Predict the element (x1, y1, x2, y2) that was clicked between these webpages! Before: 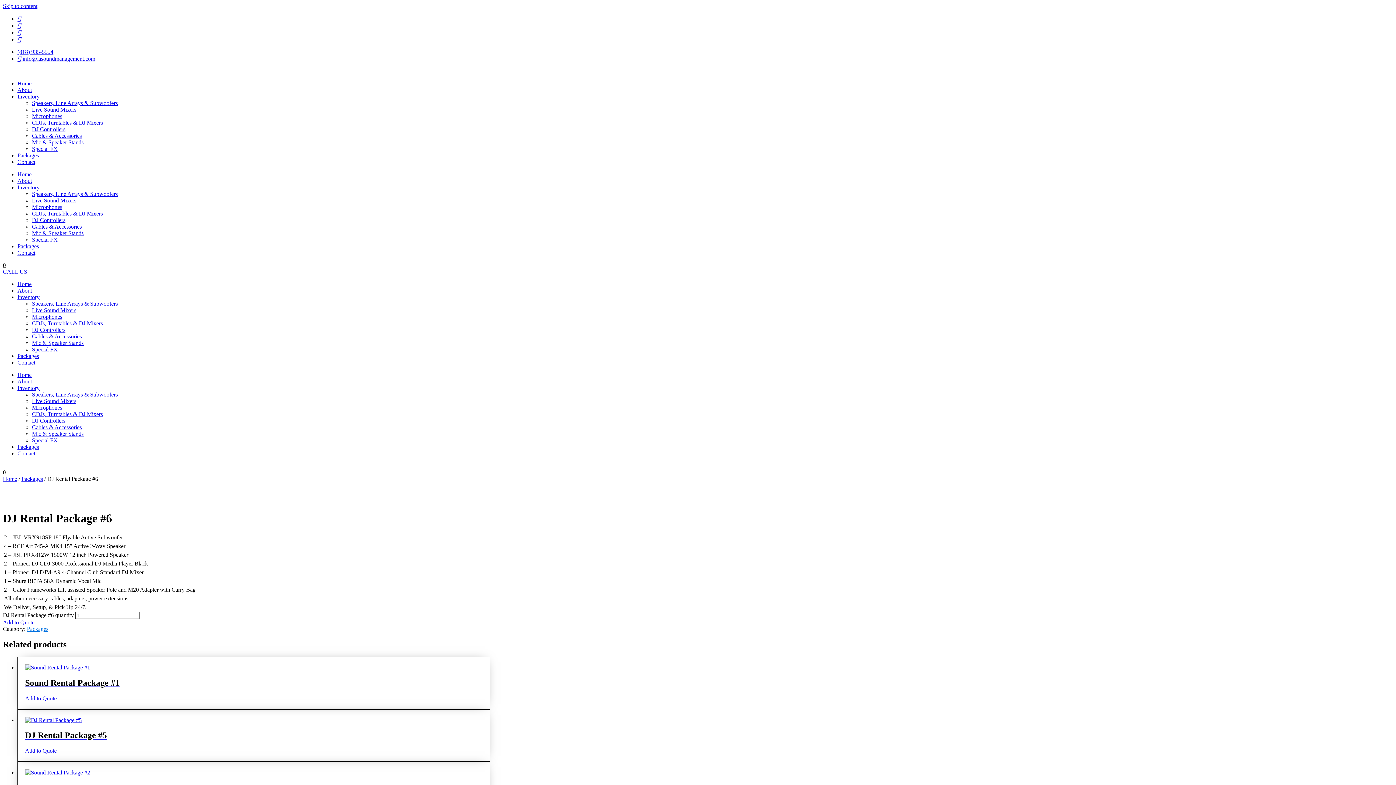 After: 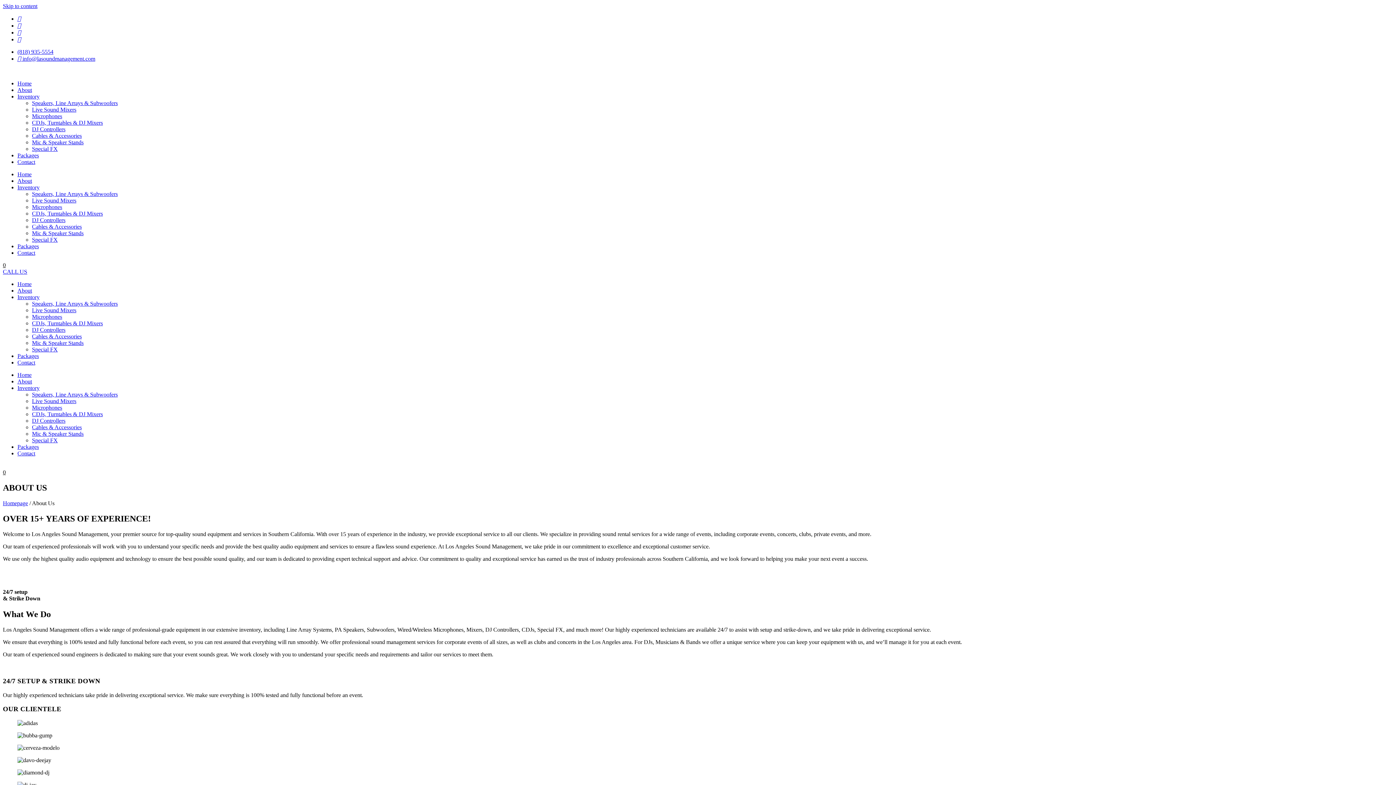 Action: label: About bbox: (17, 177, 32, 184)